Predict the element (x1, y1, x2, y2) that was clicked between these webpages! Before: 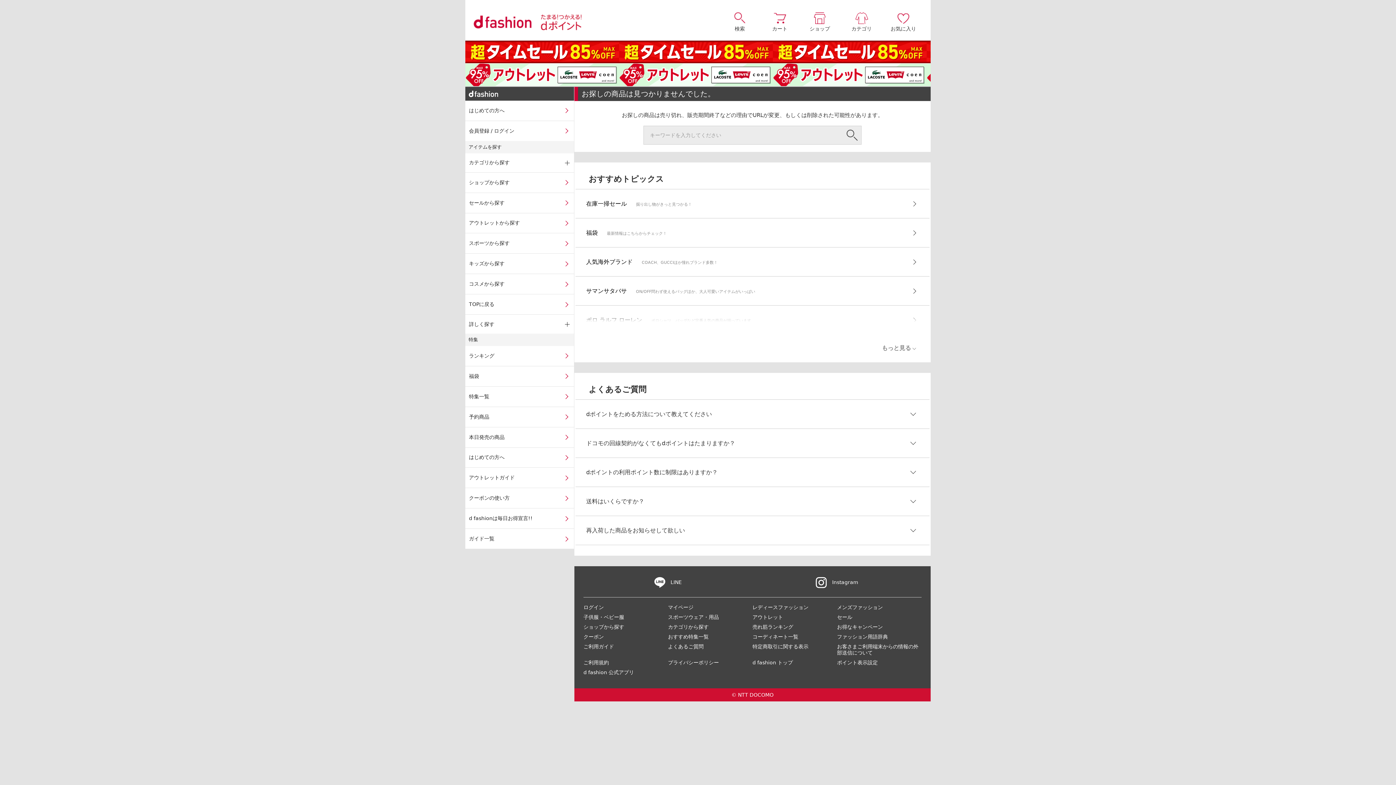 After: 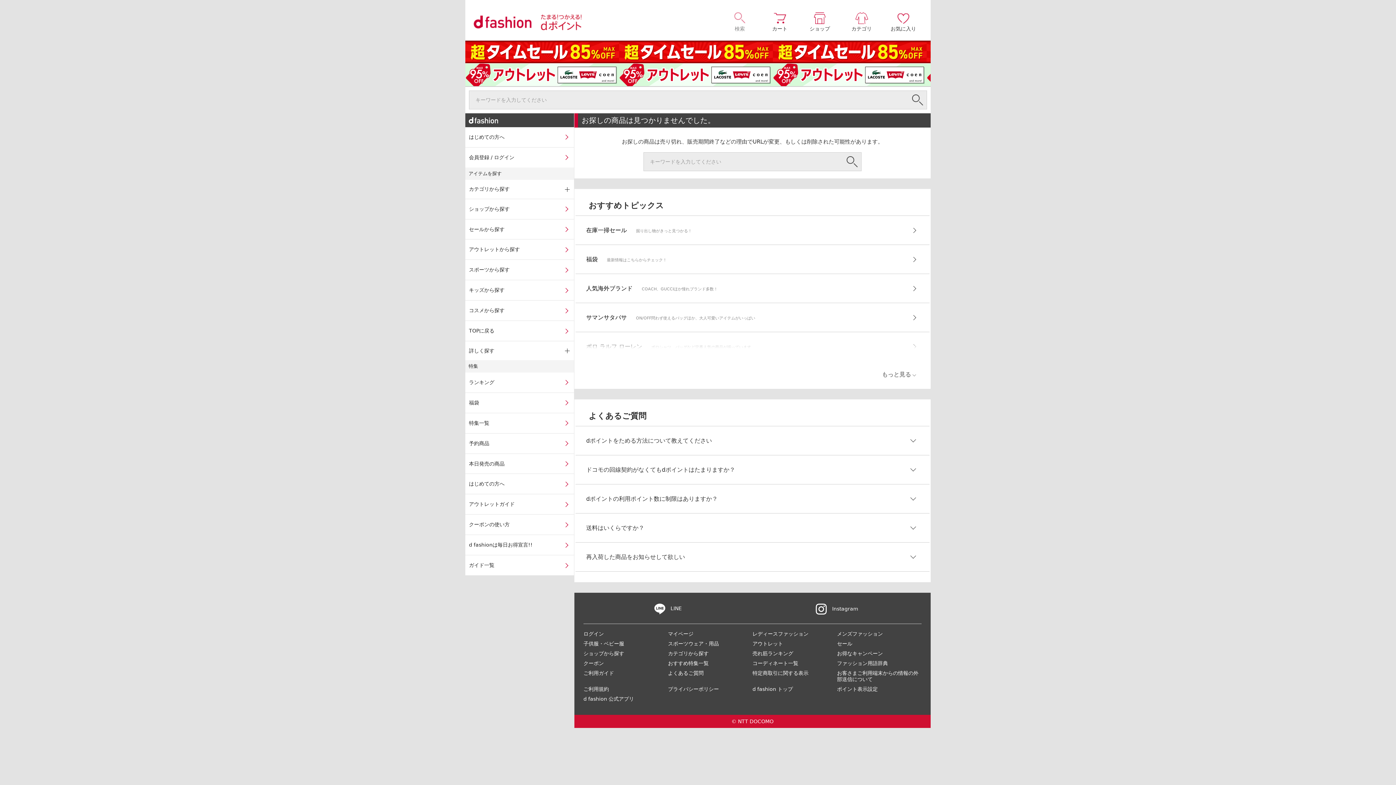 Action: bbox: (720, 12, 760, 31) label: 検索